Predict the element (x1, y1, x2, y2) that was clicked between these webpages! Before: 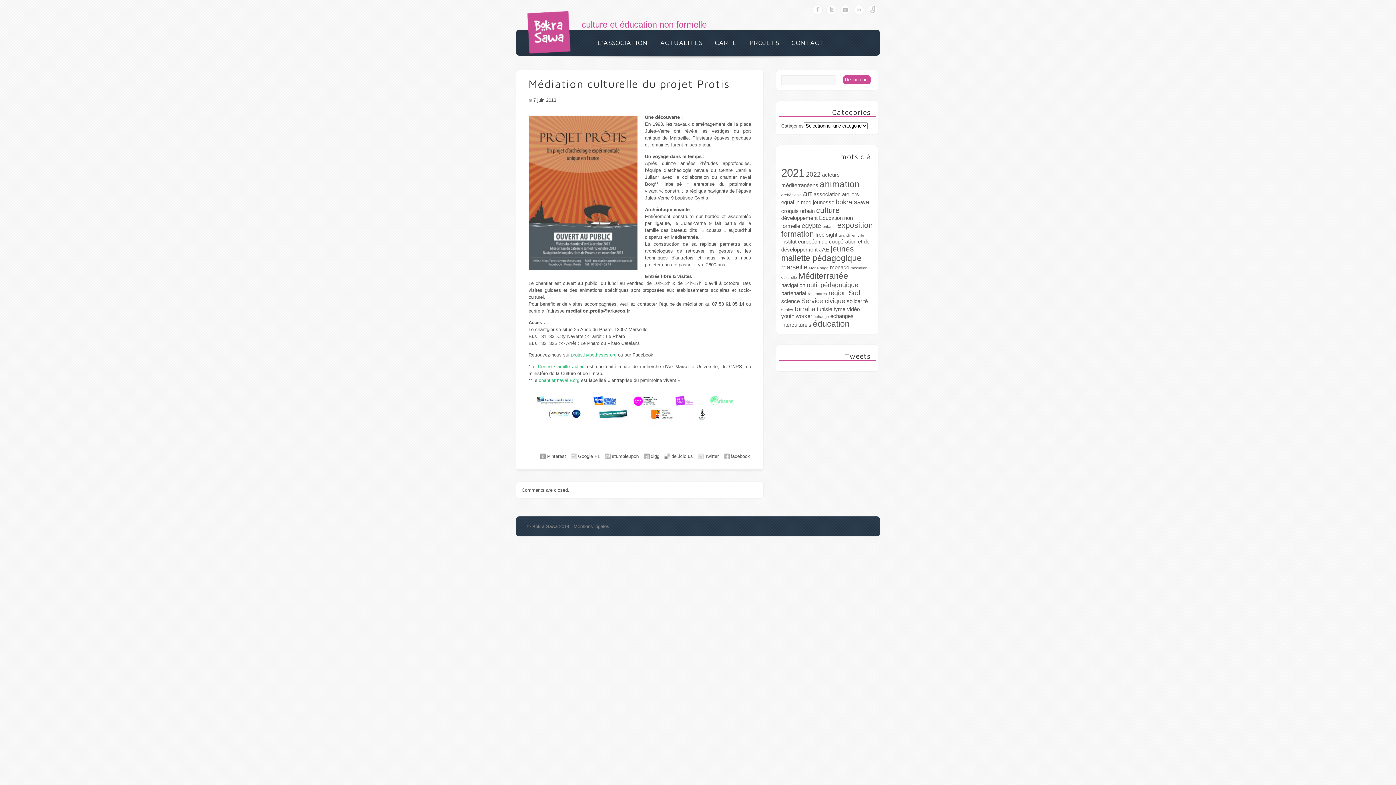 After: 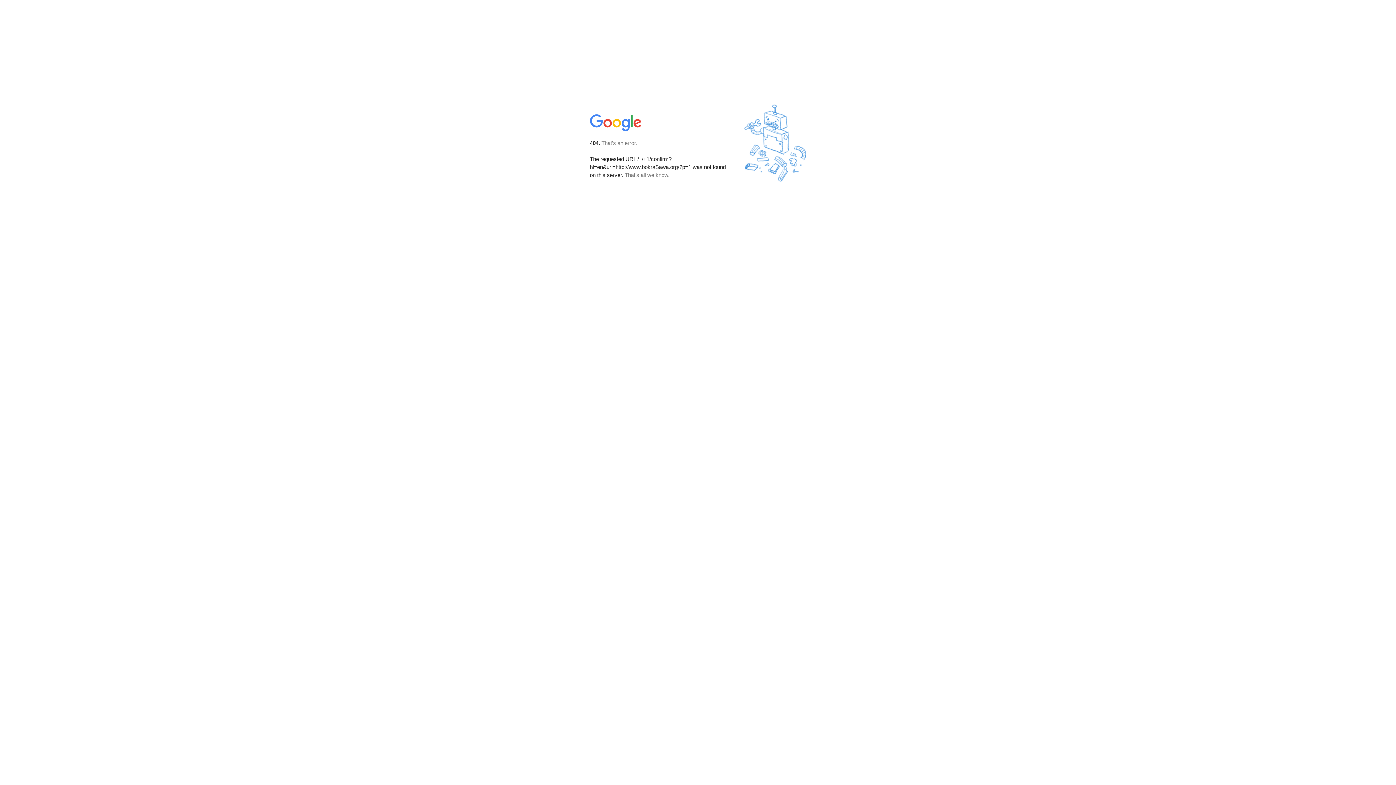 Action: label: Google +1 bbox: (578, 453, 600, 459)